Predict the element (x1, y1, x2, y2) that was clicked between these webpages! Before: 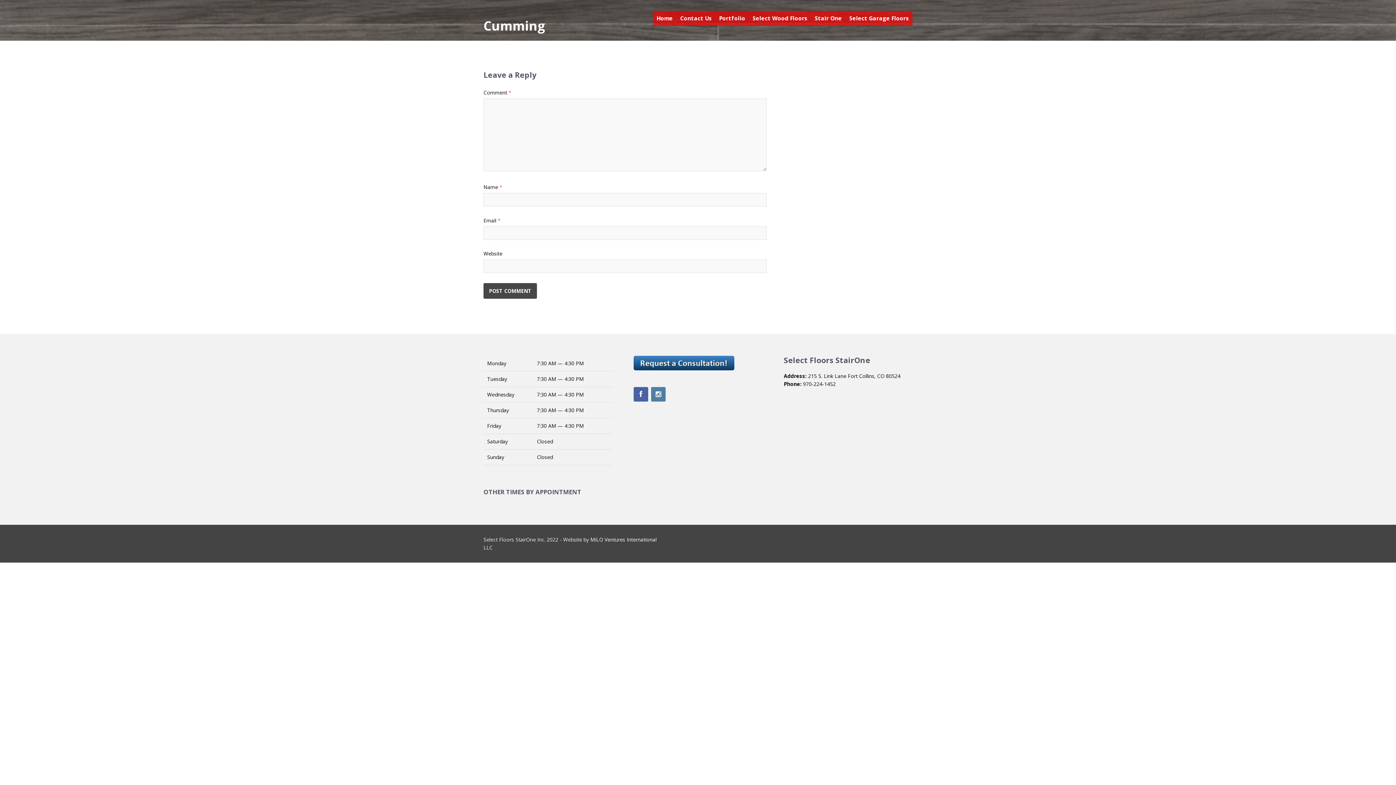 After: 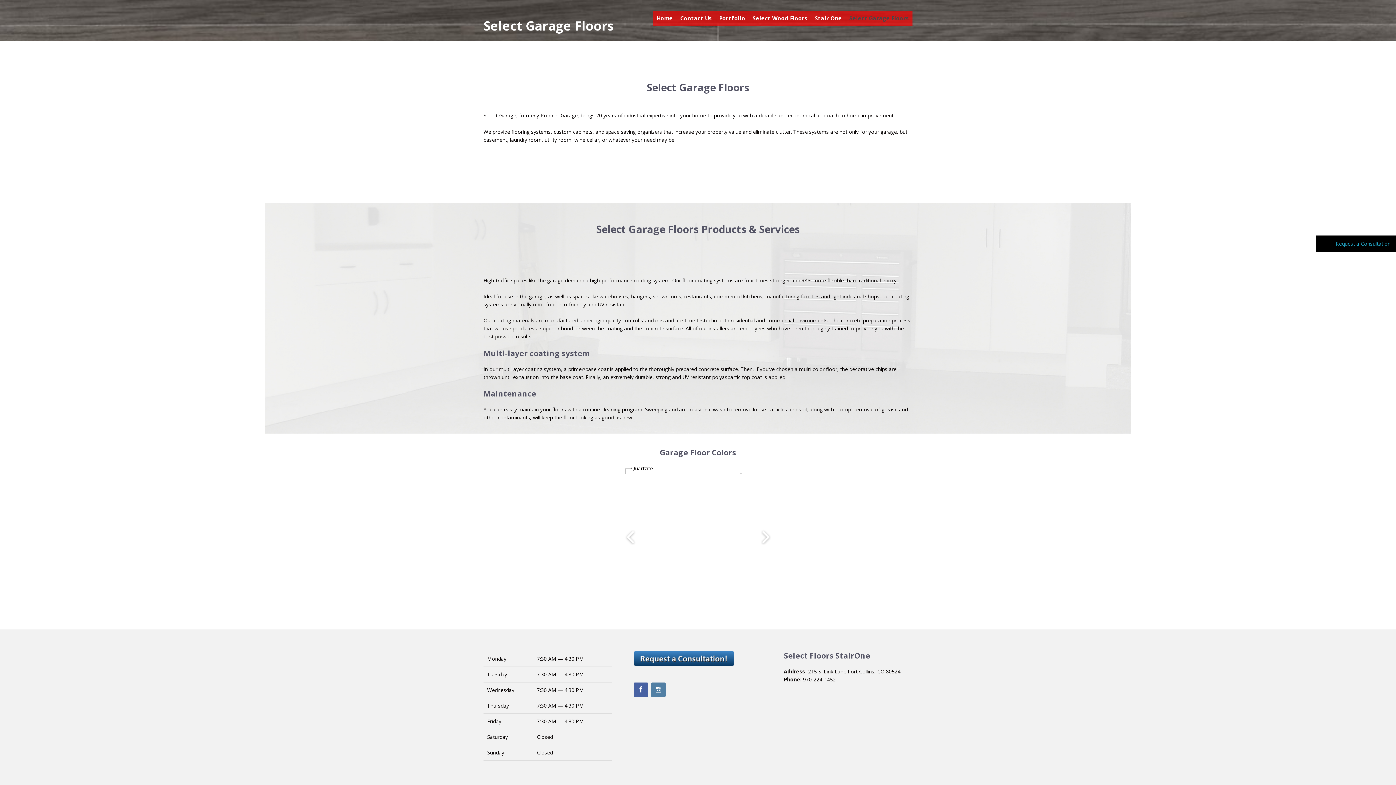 Action: label: Select Garage Floors bbox: (845, 10, 912, 25)